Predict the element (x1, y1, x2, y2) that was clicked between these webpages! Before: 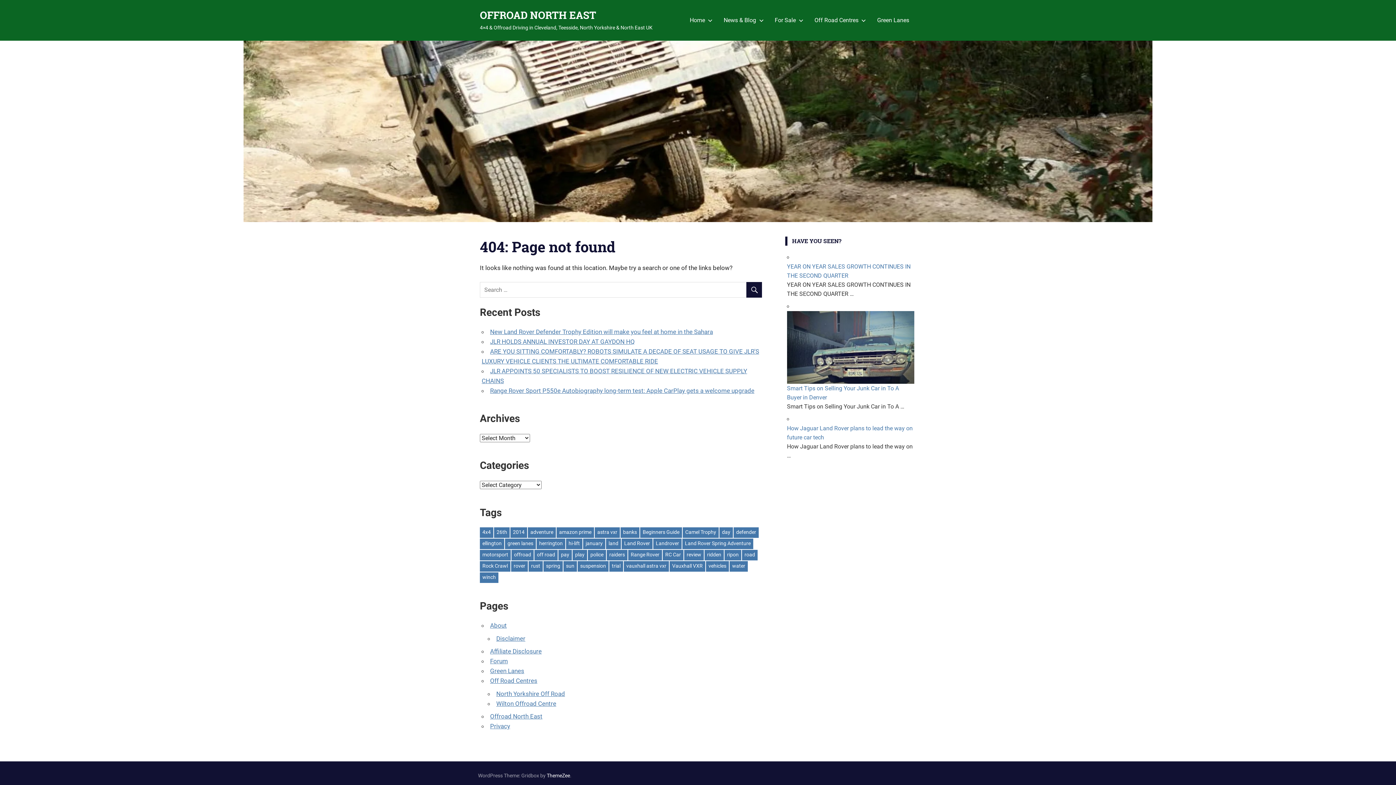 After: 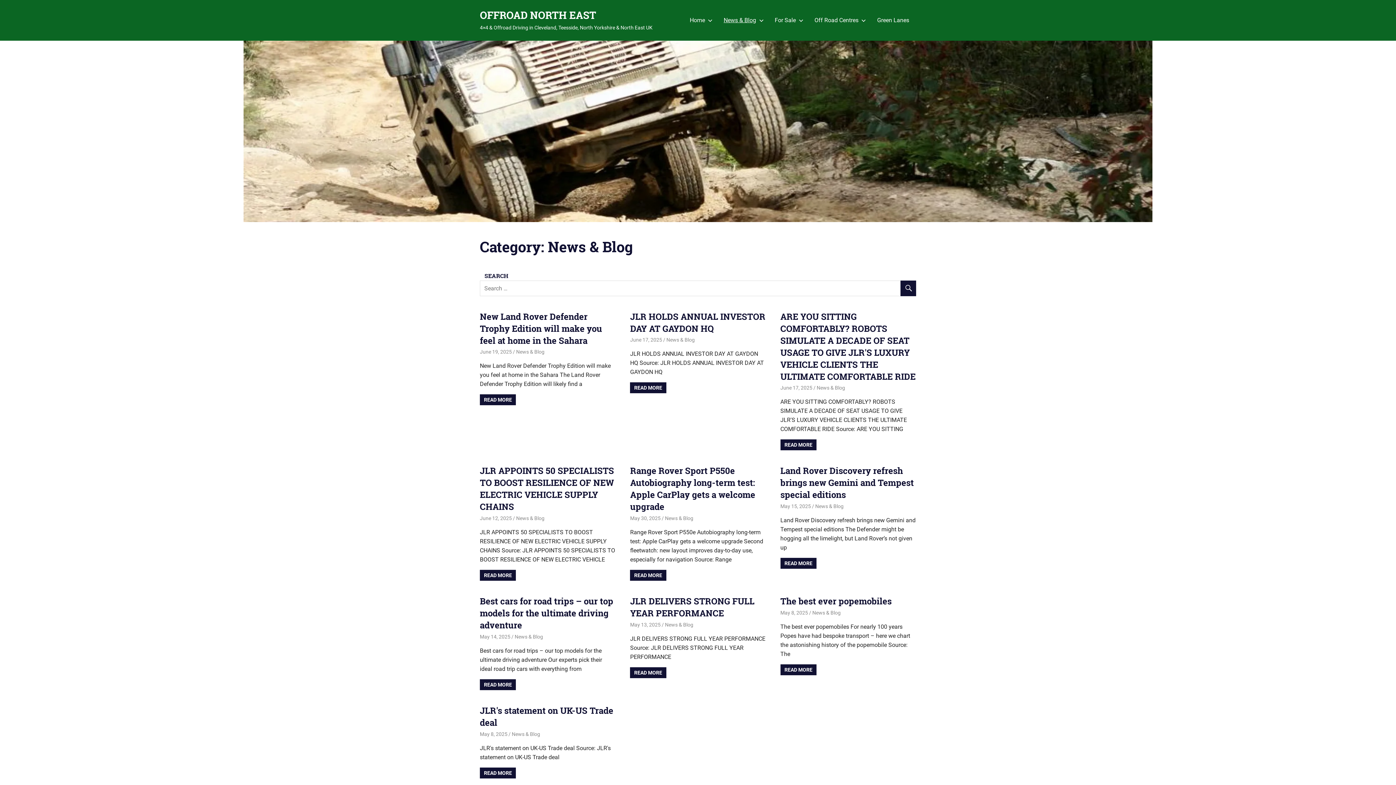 Action: bbox: (716, 11, 767, 29) label: News & Blog